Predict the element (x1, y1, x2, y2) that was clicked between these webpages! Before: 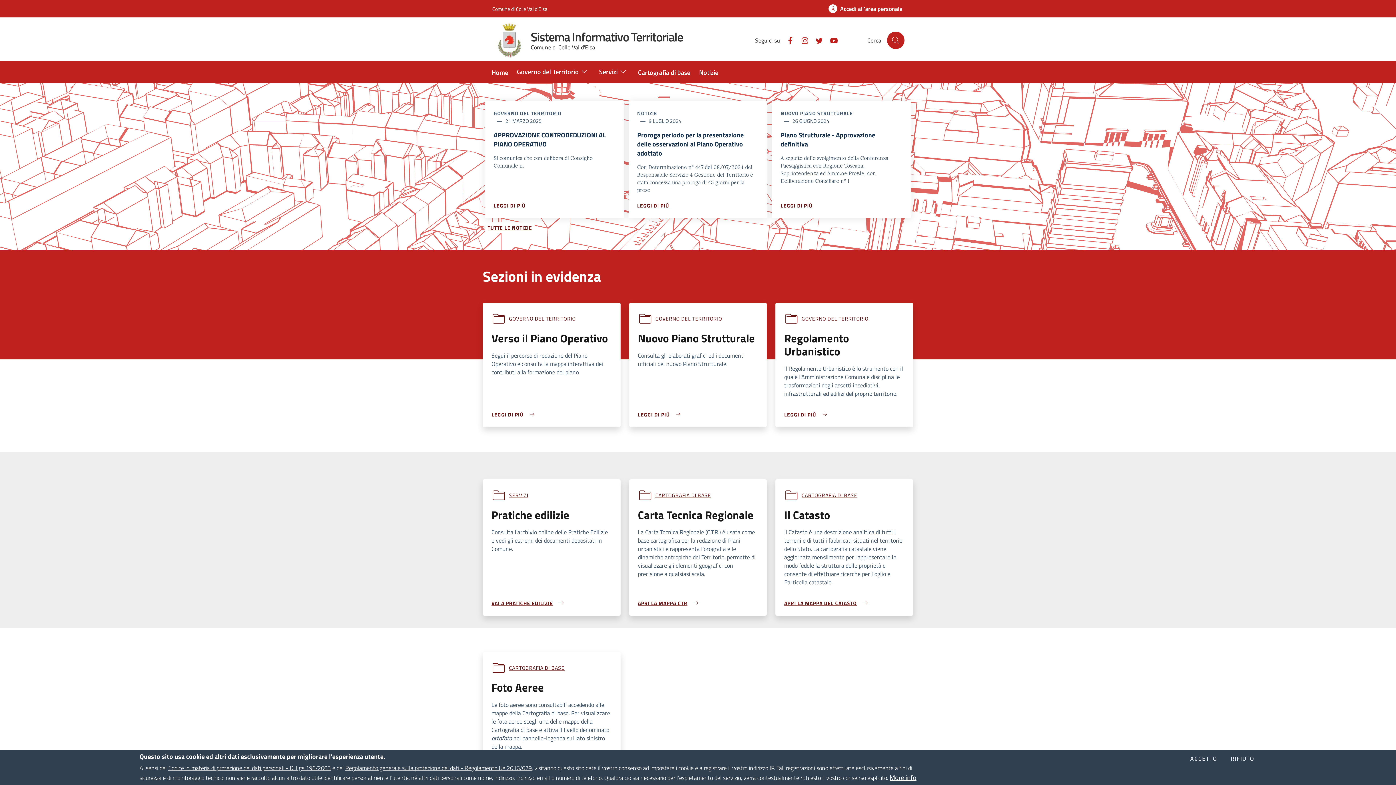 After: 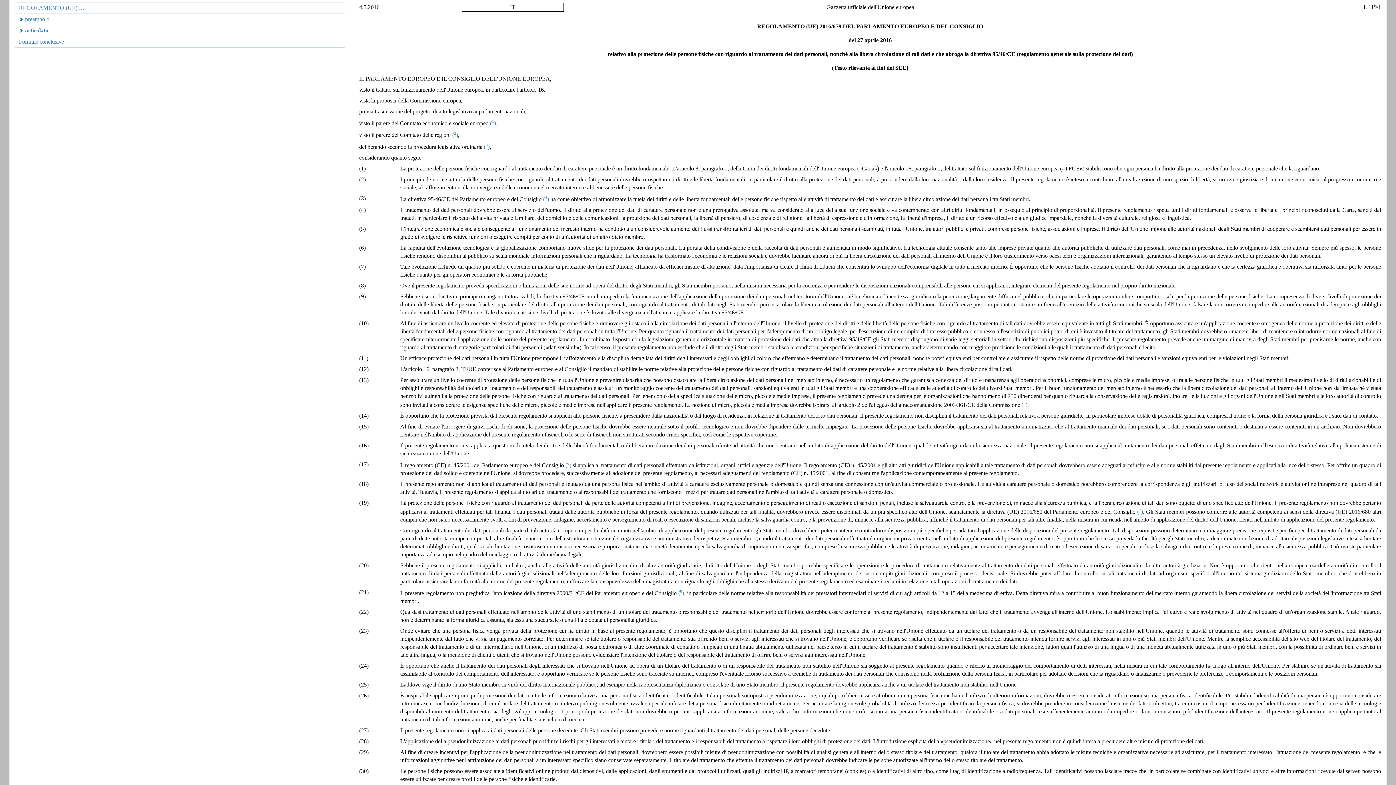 Action: bbox: (345, 764, 532, 772) label: Regolamento generale sulla protezione dei dati - Regolamento Ue 2016/679